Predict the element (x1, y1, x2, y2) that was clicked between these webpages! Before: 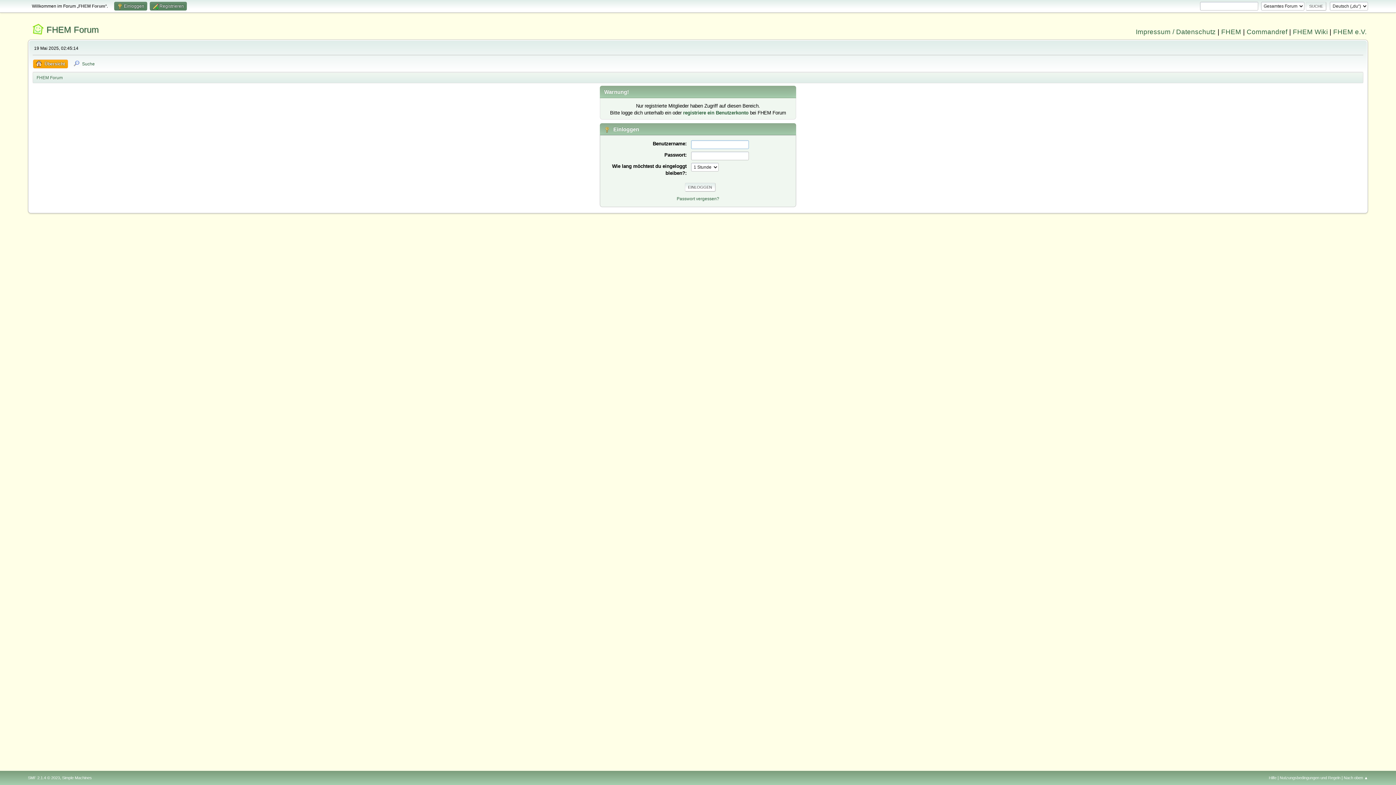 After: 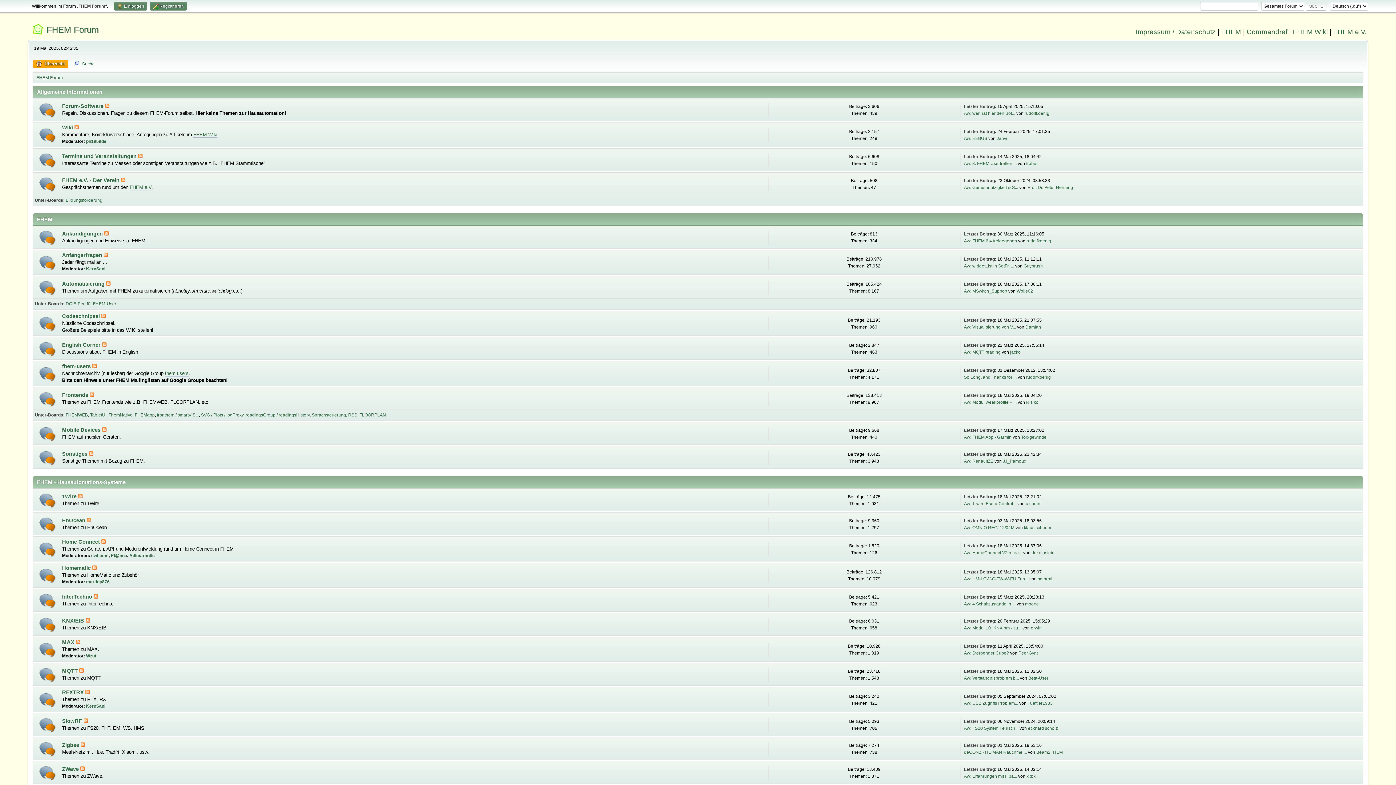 Action: label: FHEM Forum bbox: (46, 24, 98, 34)